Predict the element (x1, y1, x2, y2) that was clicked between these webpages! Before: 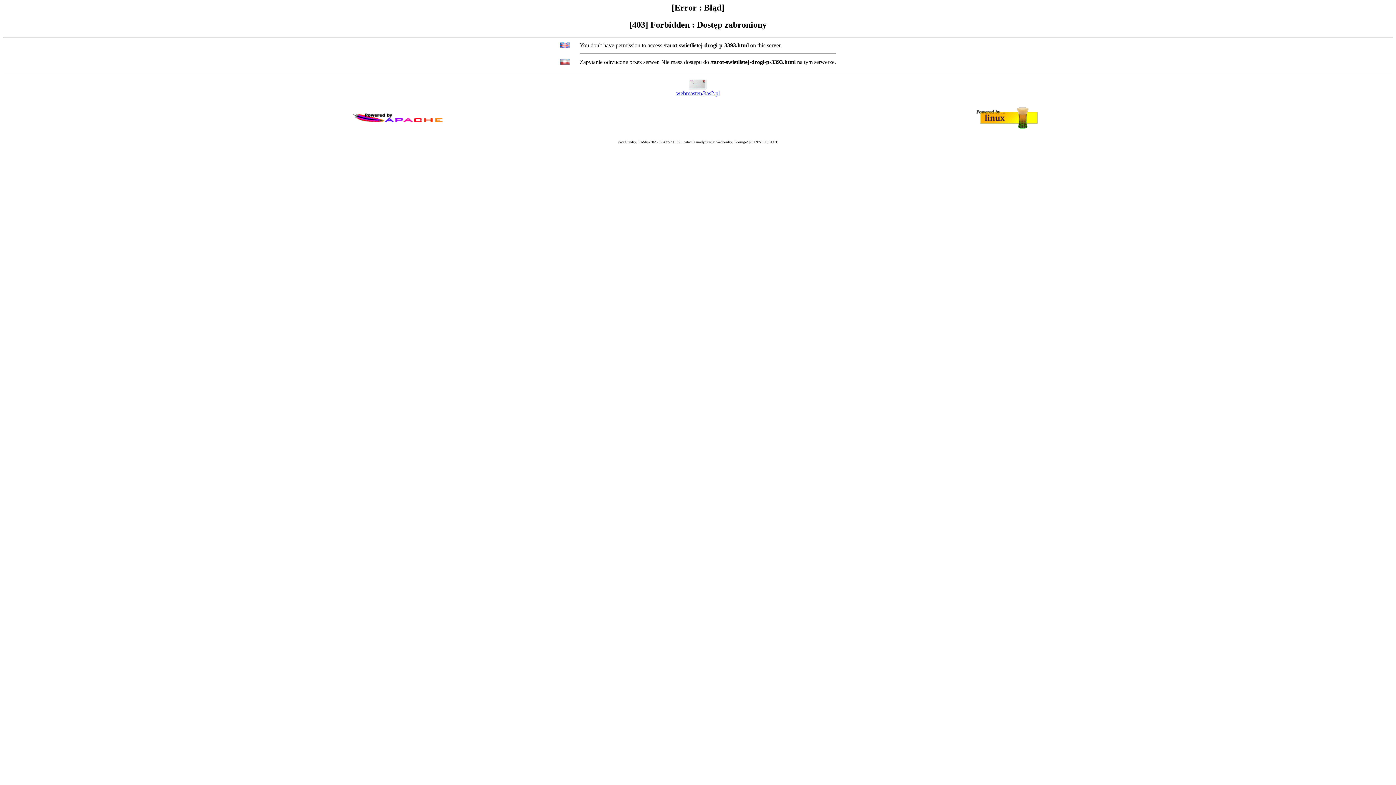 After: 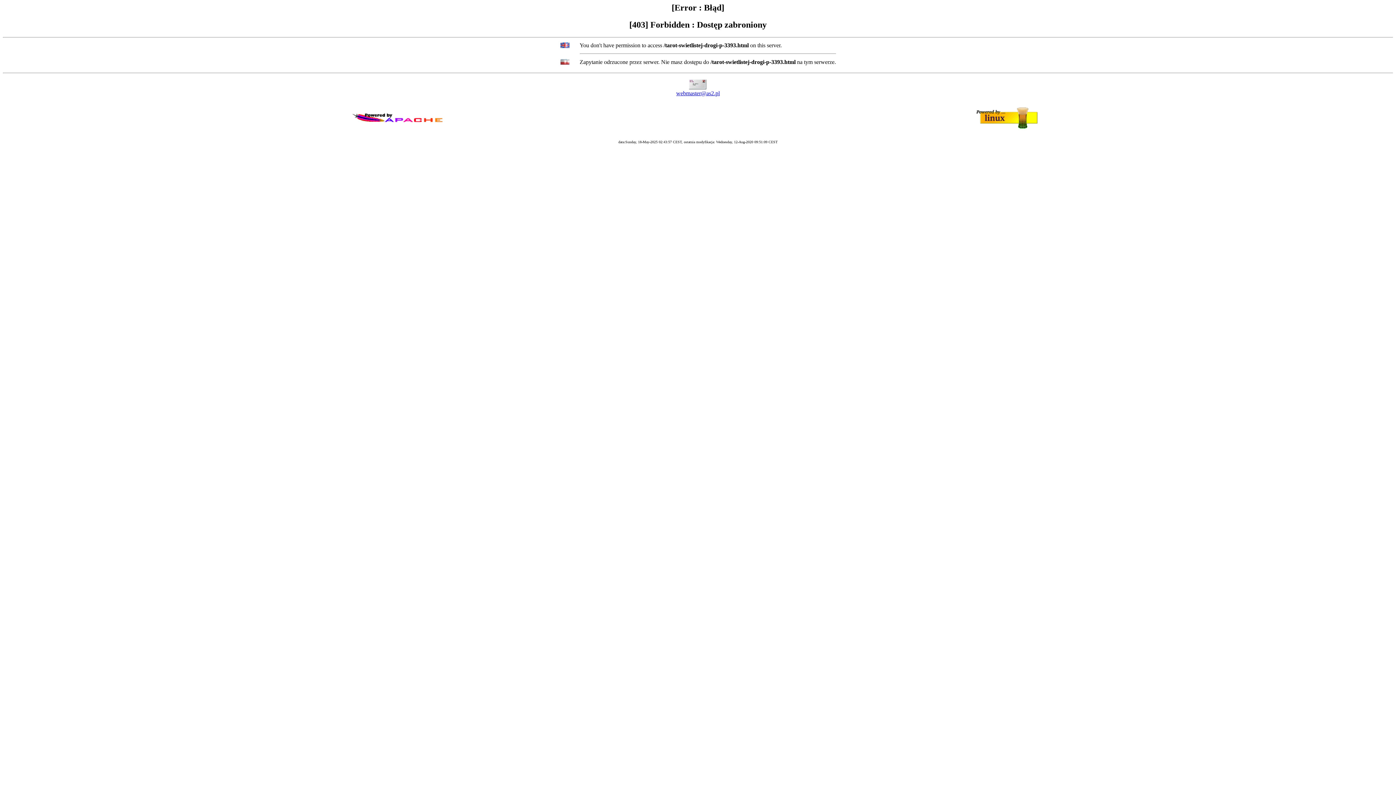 Action: bbox: (676, 90, 720, 96) label: webmaster@as2.pl